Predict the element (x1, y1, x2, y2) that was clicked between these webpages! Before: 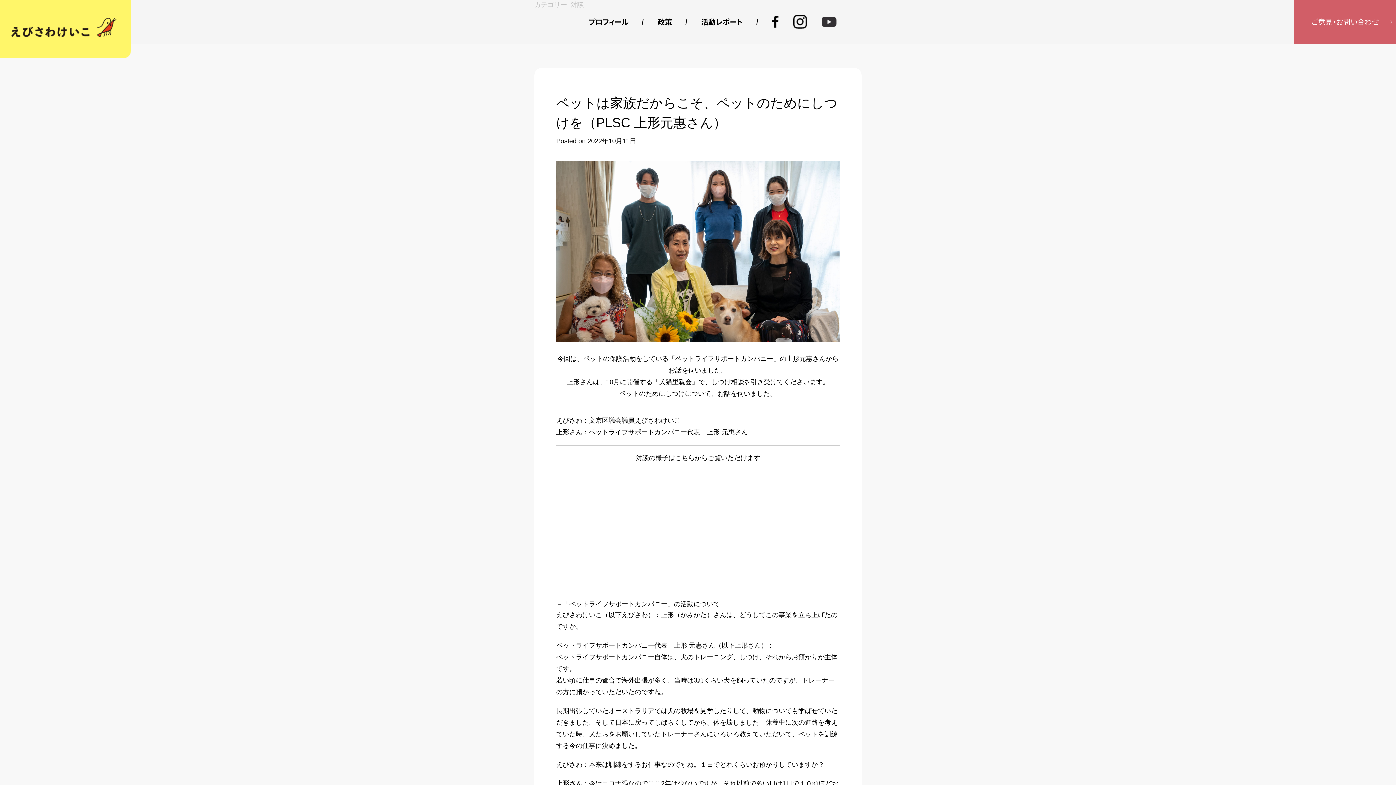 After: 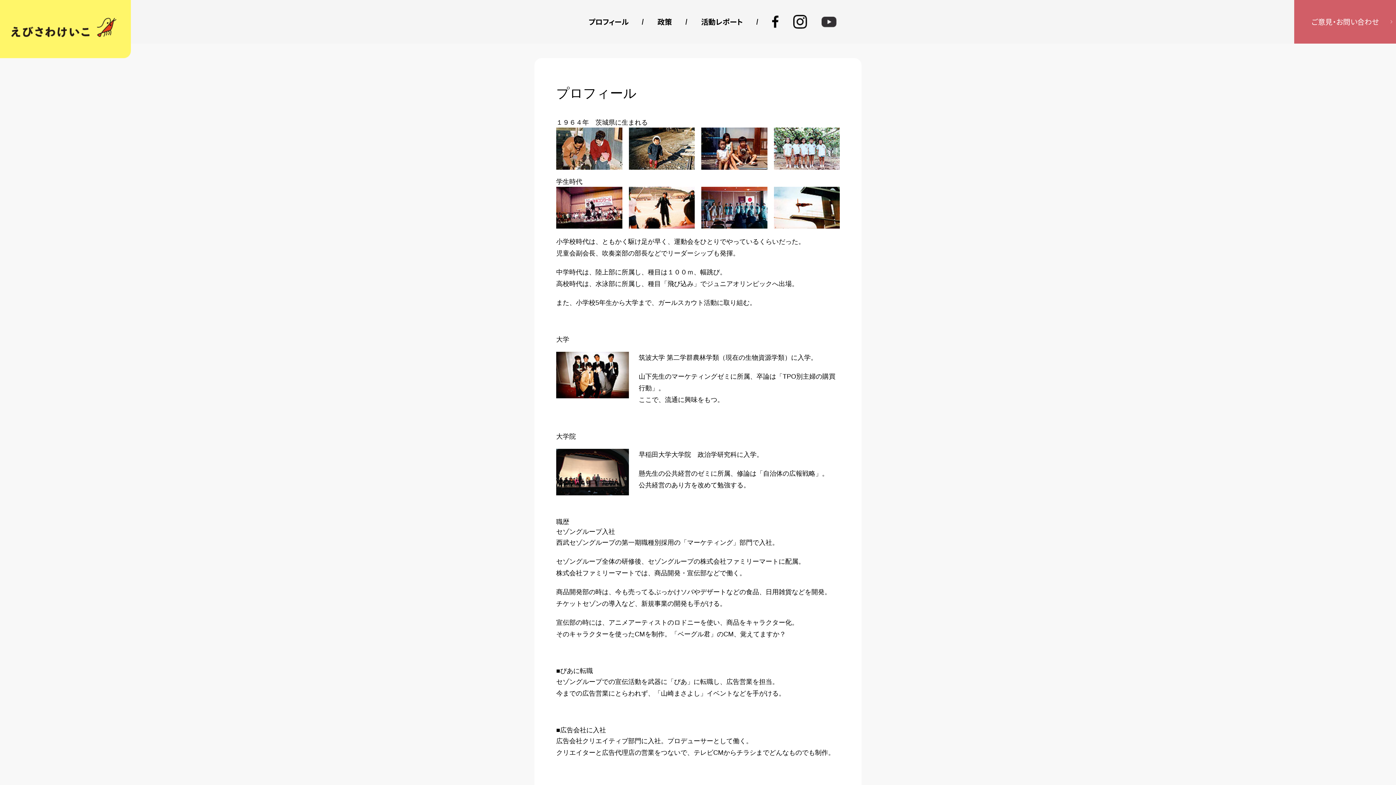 Action: label: プロフィール bbox: (588, 16, 628, 26)